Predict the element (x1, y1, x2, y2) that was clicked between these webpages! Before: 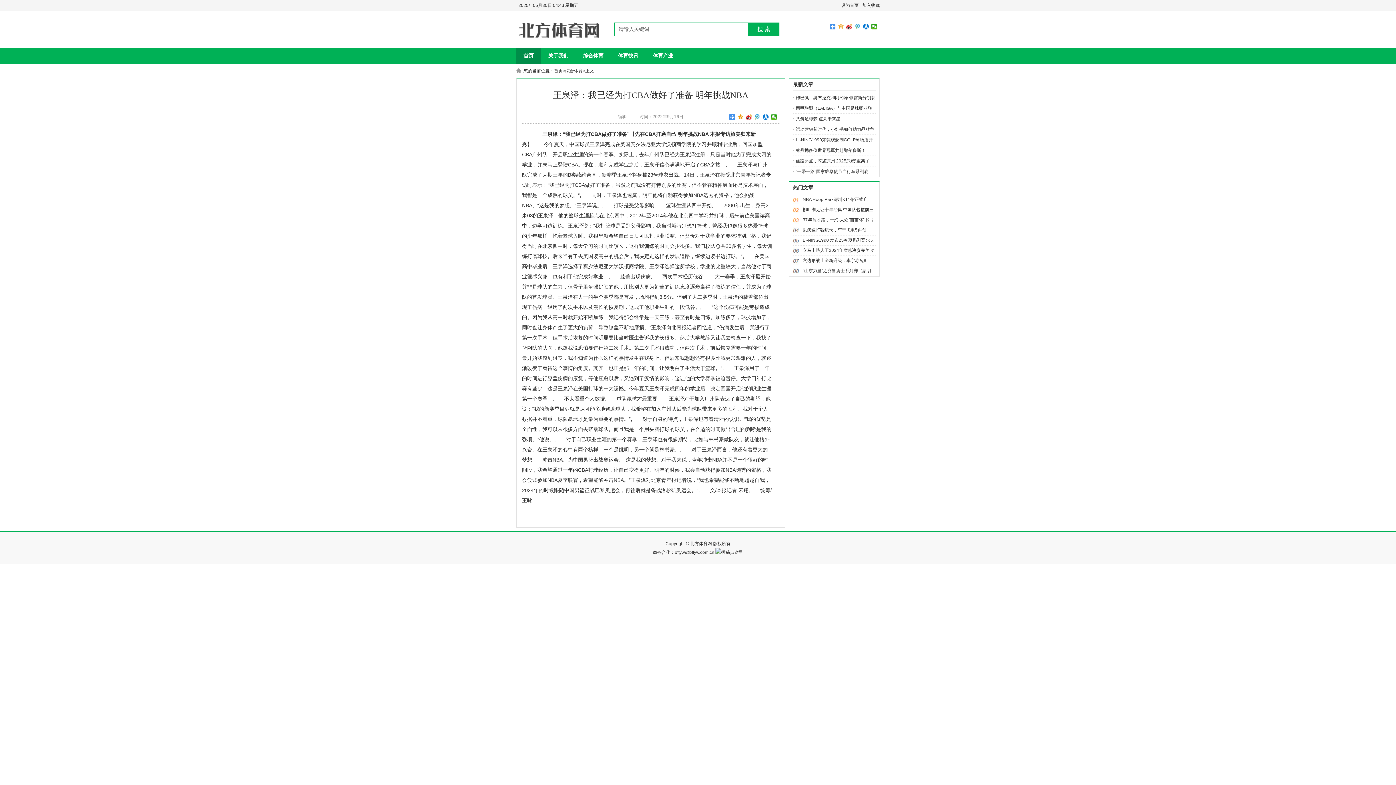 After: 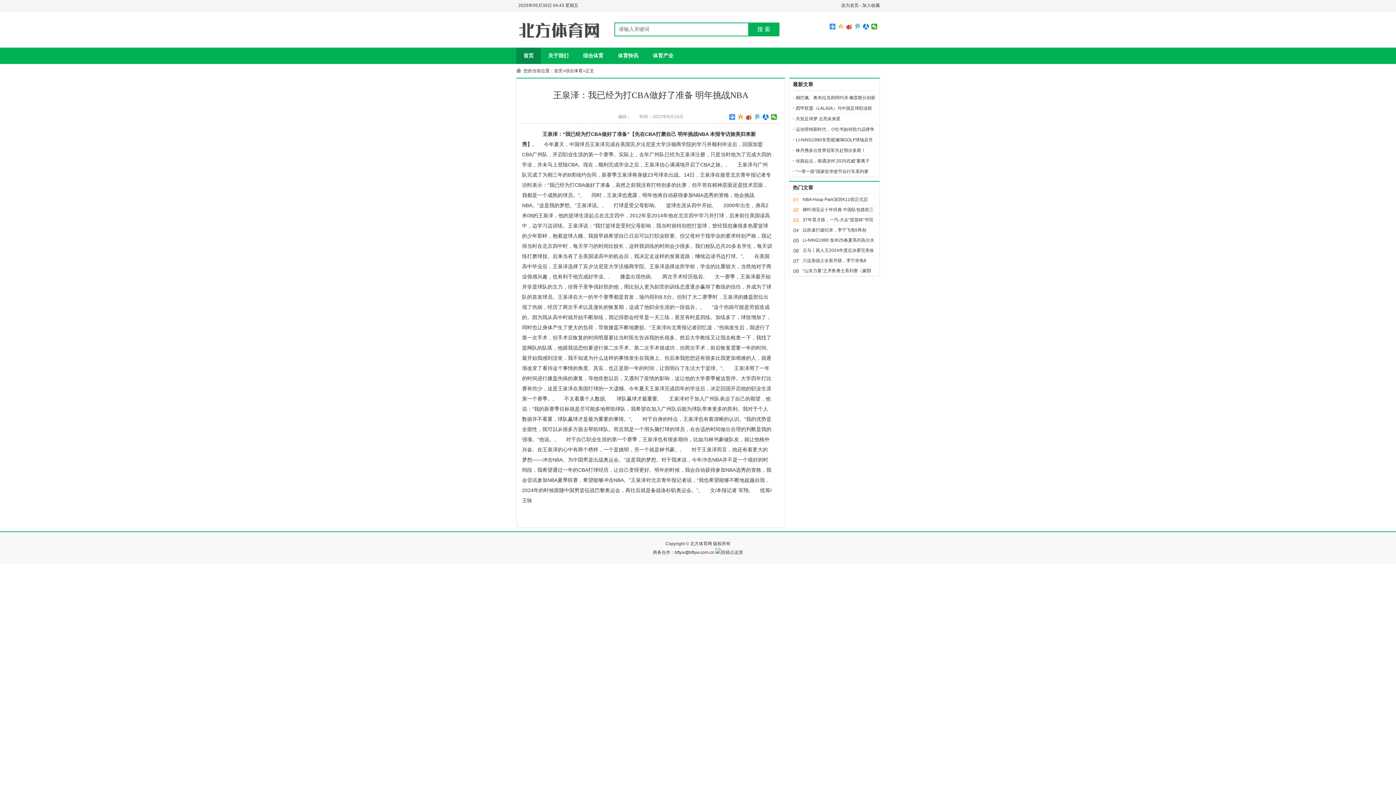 Action: bbox: (838, 23, 844, 29)